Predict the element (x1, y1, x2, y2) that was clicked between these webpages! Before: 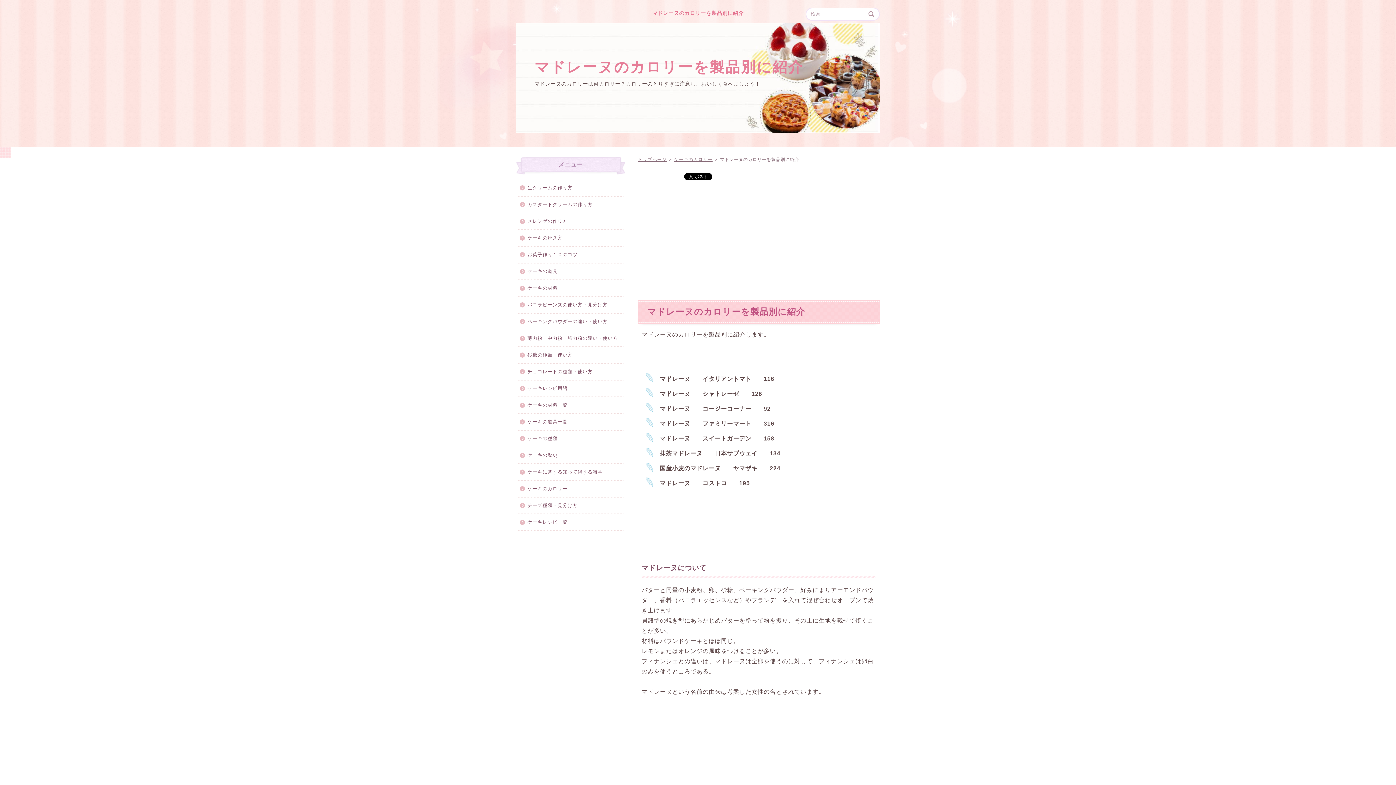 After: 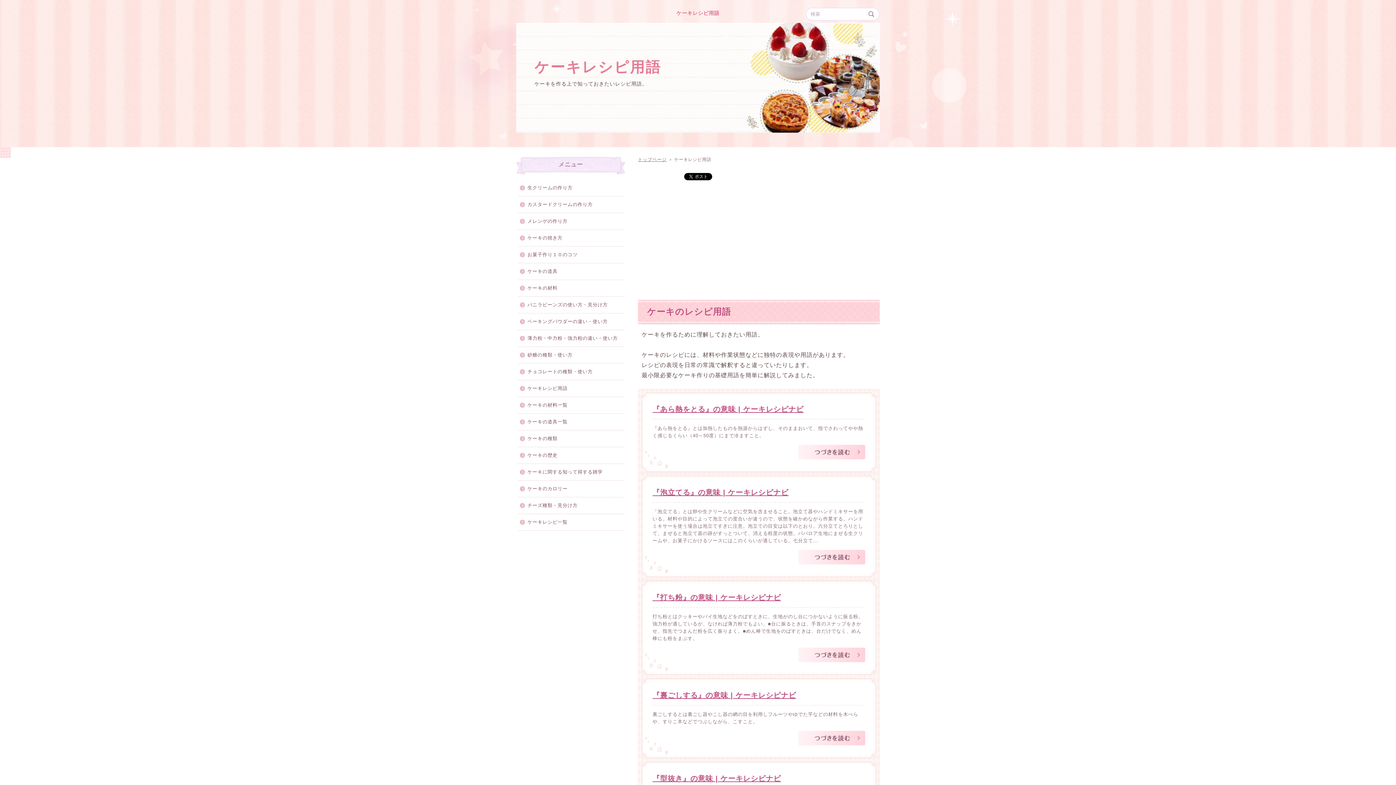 Action: label: ケーキレシピ用語 bbox: (518, 380, 623, 396)